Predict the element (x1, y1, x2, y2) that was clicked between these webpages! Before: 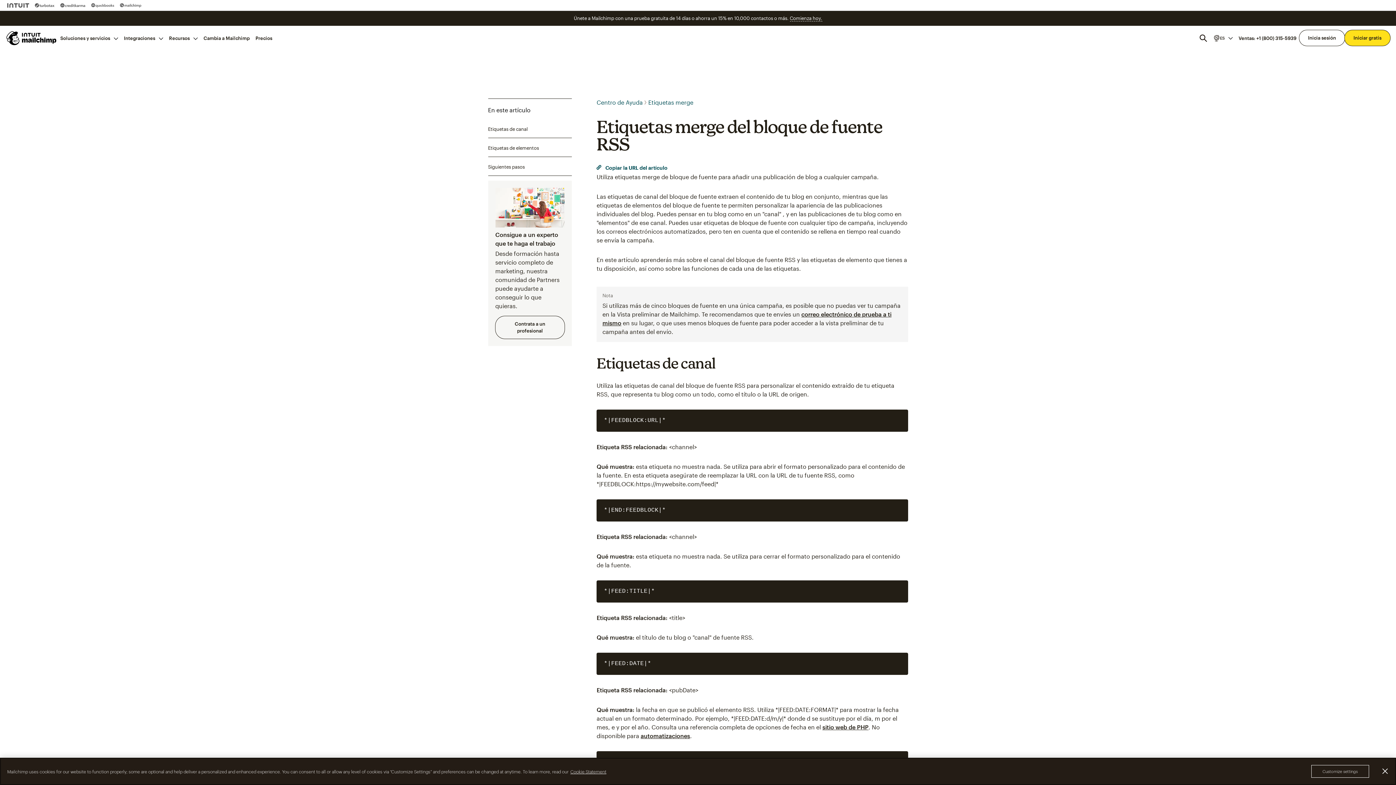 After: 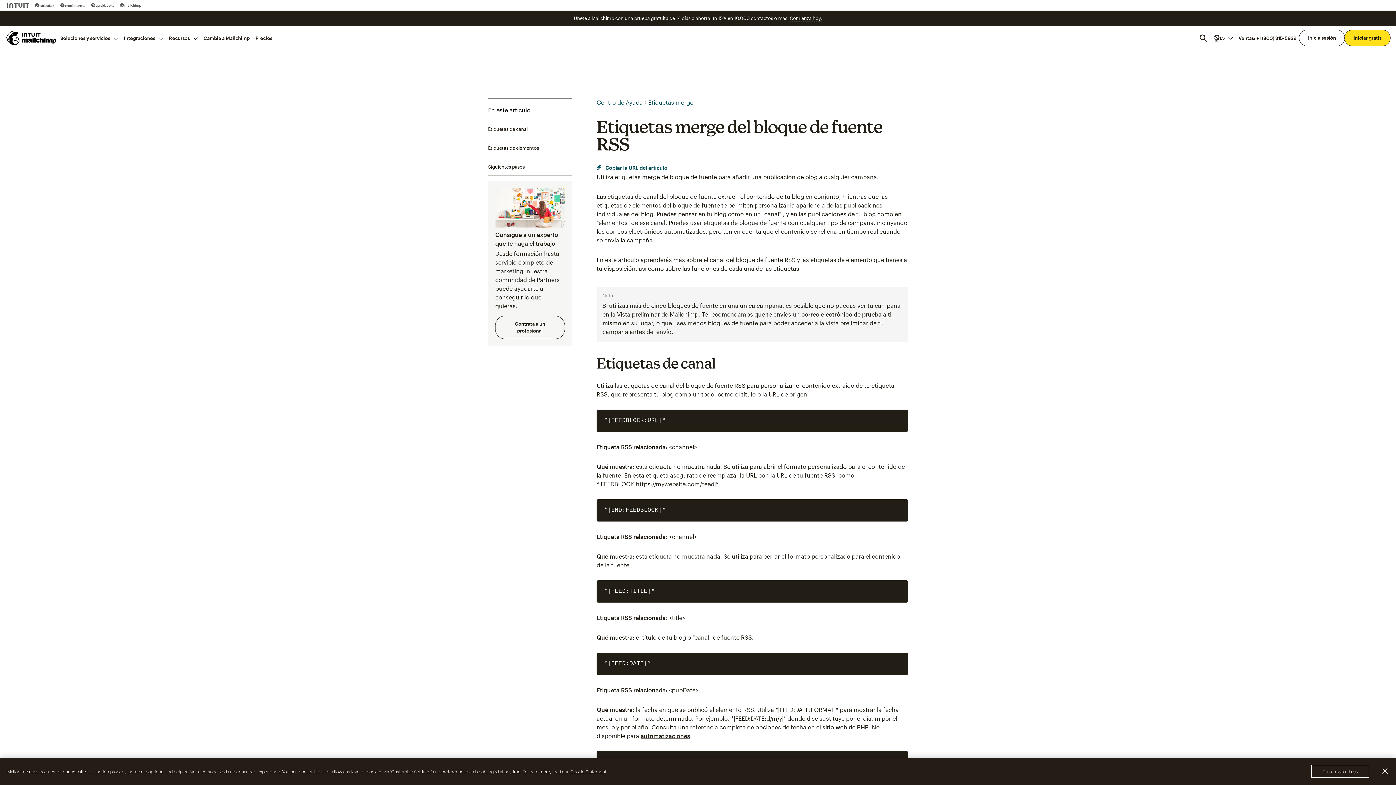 Action: label:  Copiar la URL del artículo bbox: (596, 164, 667, 171)